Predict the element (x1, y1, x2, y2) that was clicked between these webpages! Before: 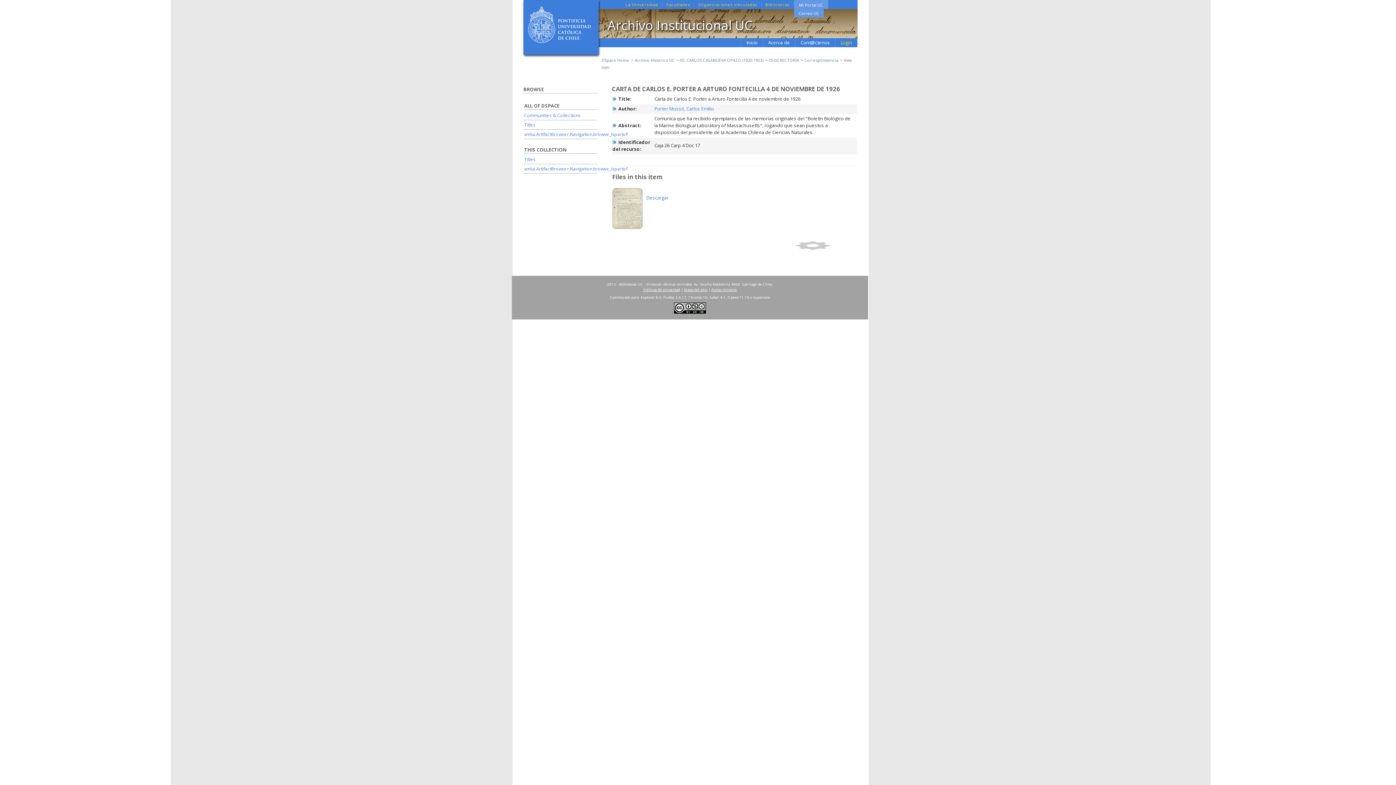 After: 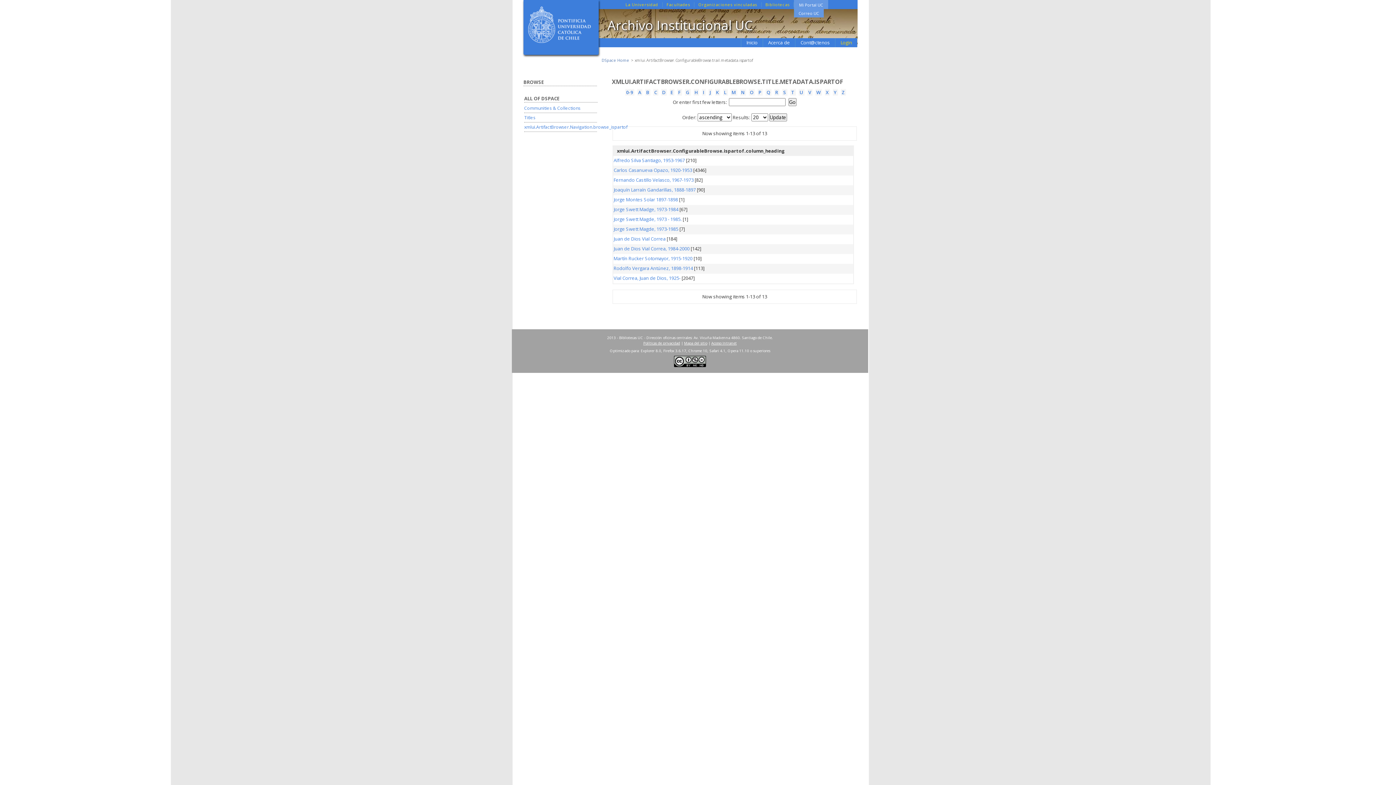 Action: bbox: (524, 131, 627, 137) label: xmlui.ArtifactBrowser.Navigation.browse_ispartof